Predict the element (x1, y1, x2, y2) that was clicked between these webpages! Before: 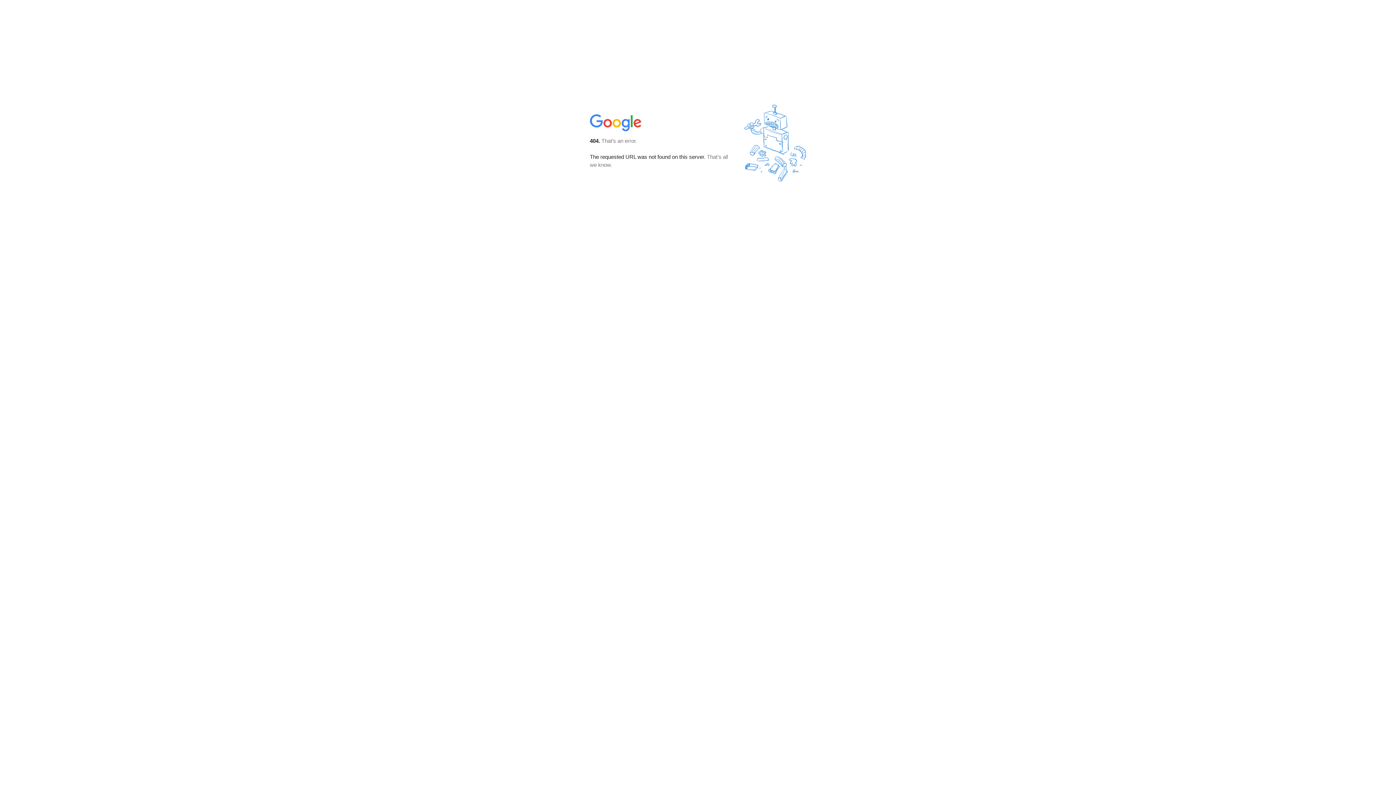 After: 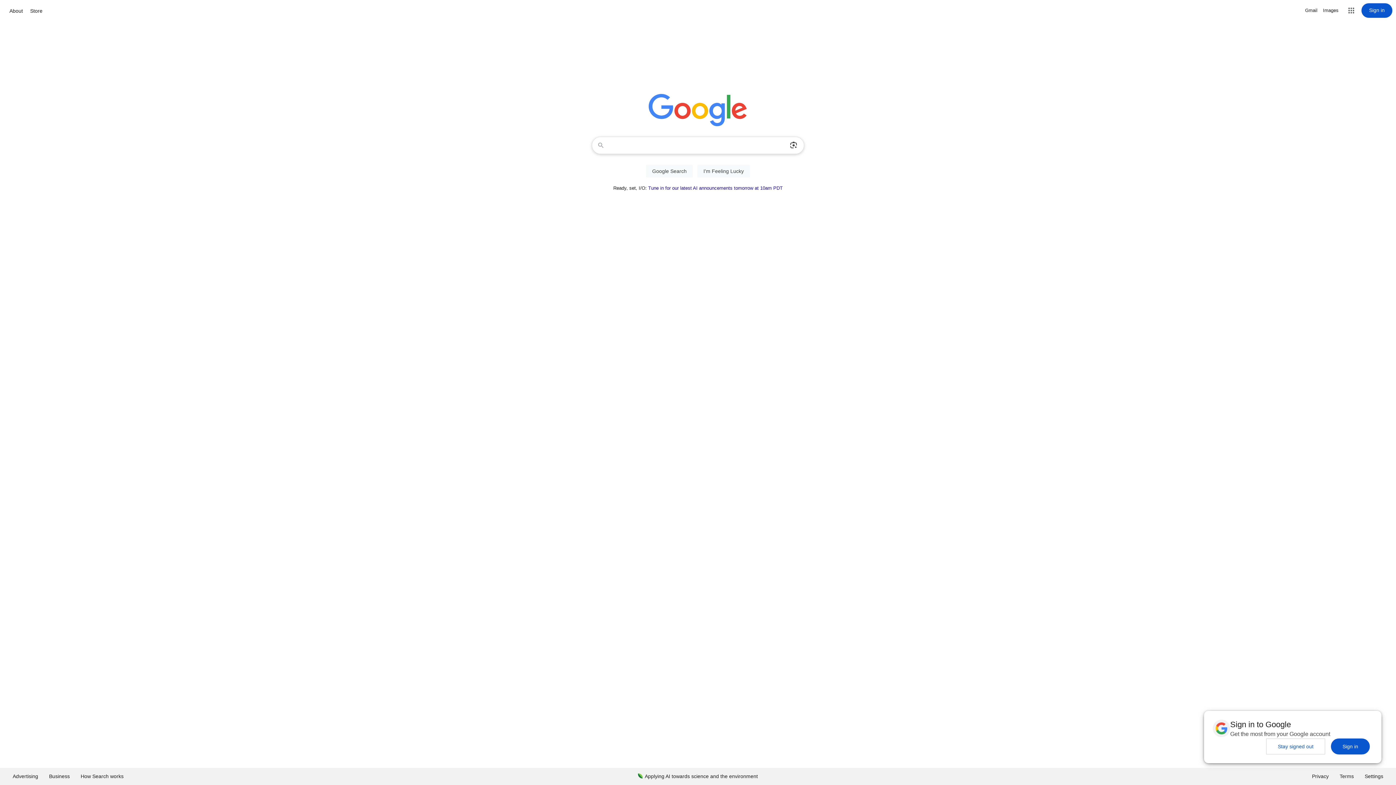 Action: bbox: (590, 127, 642, 134)